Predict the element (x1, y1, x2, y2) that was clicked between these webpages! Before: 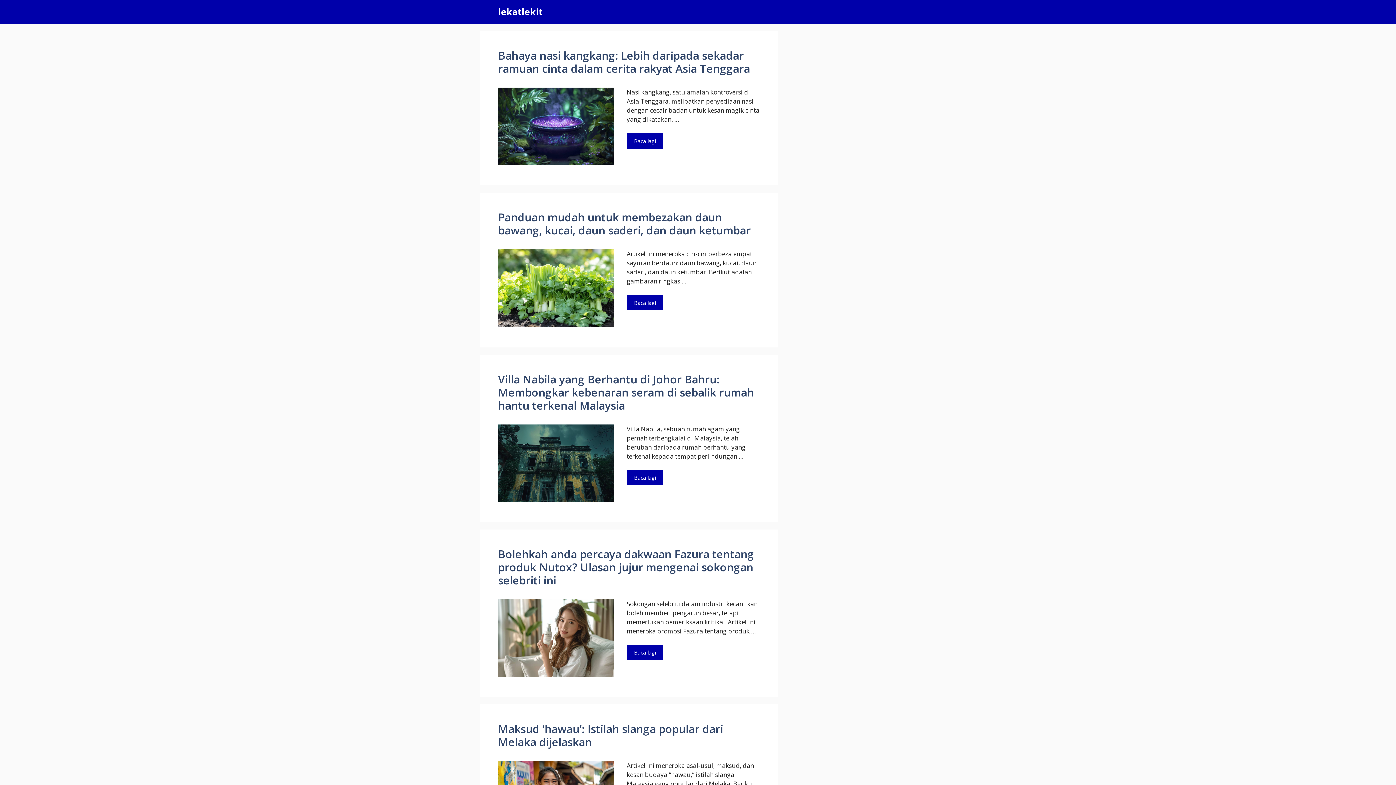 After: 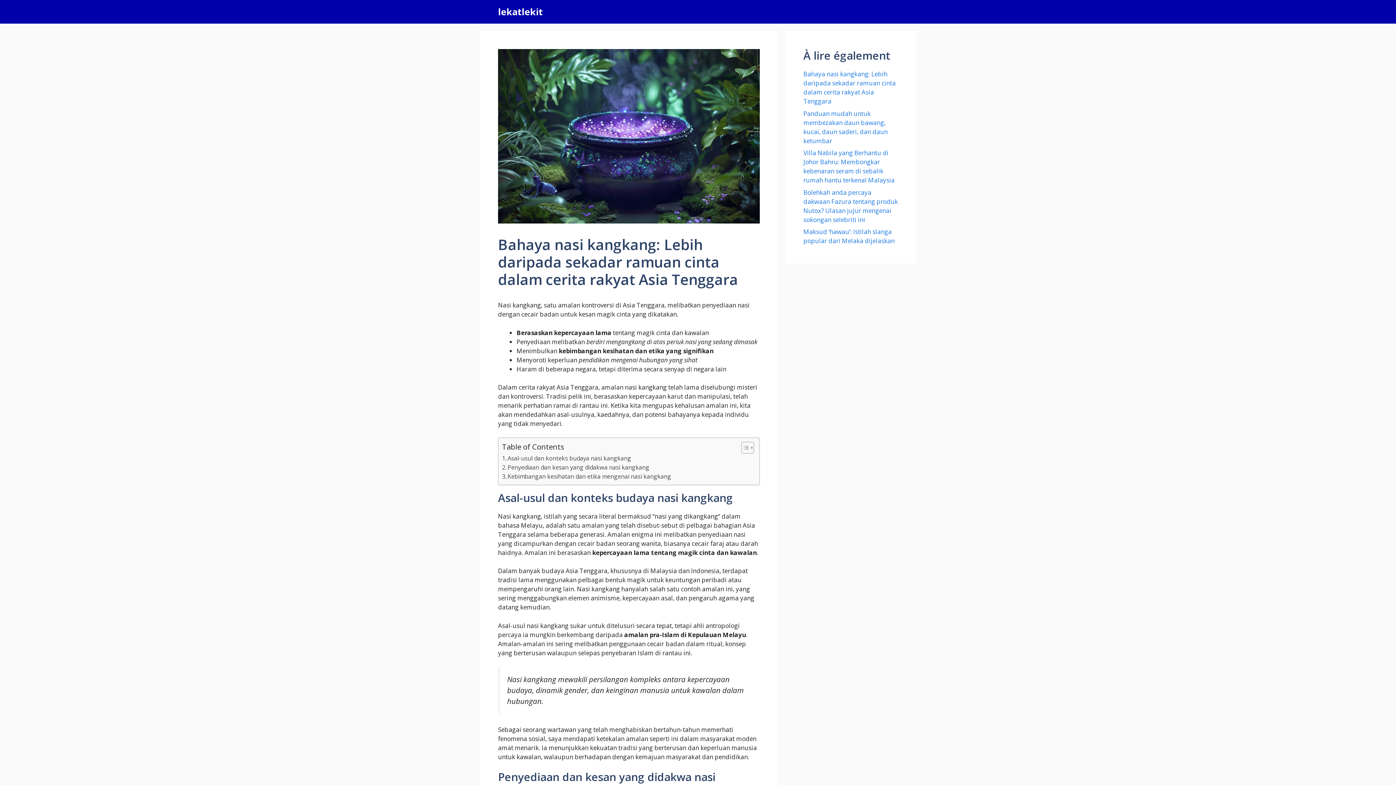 Action: bbox: (498, 158, 614, 167)